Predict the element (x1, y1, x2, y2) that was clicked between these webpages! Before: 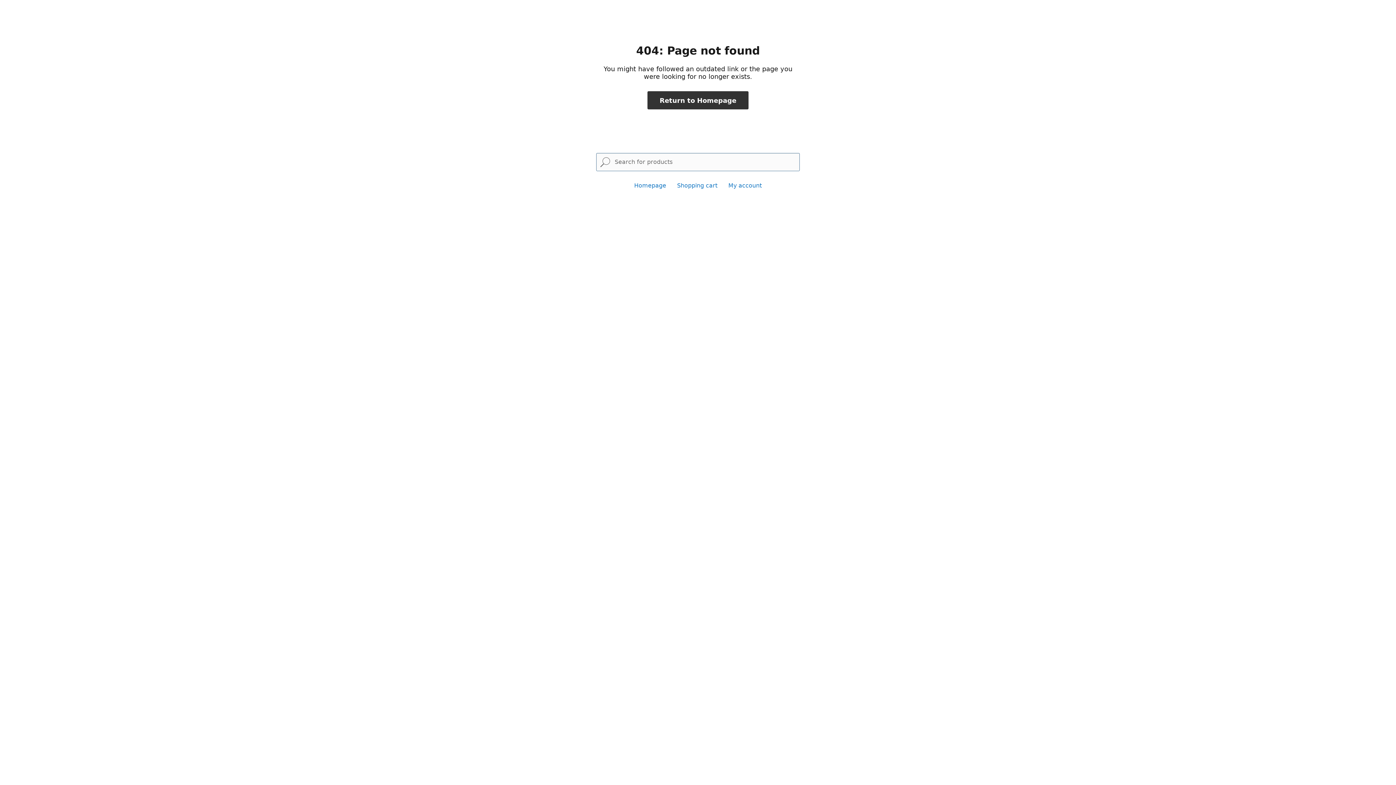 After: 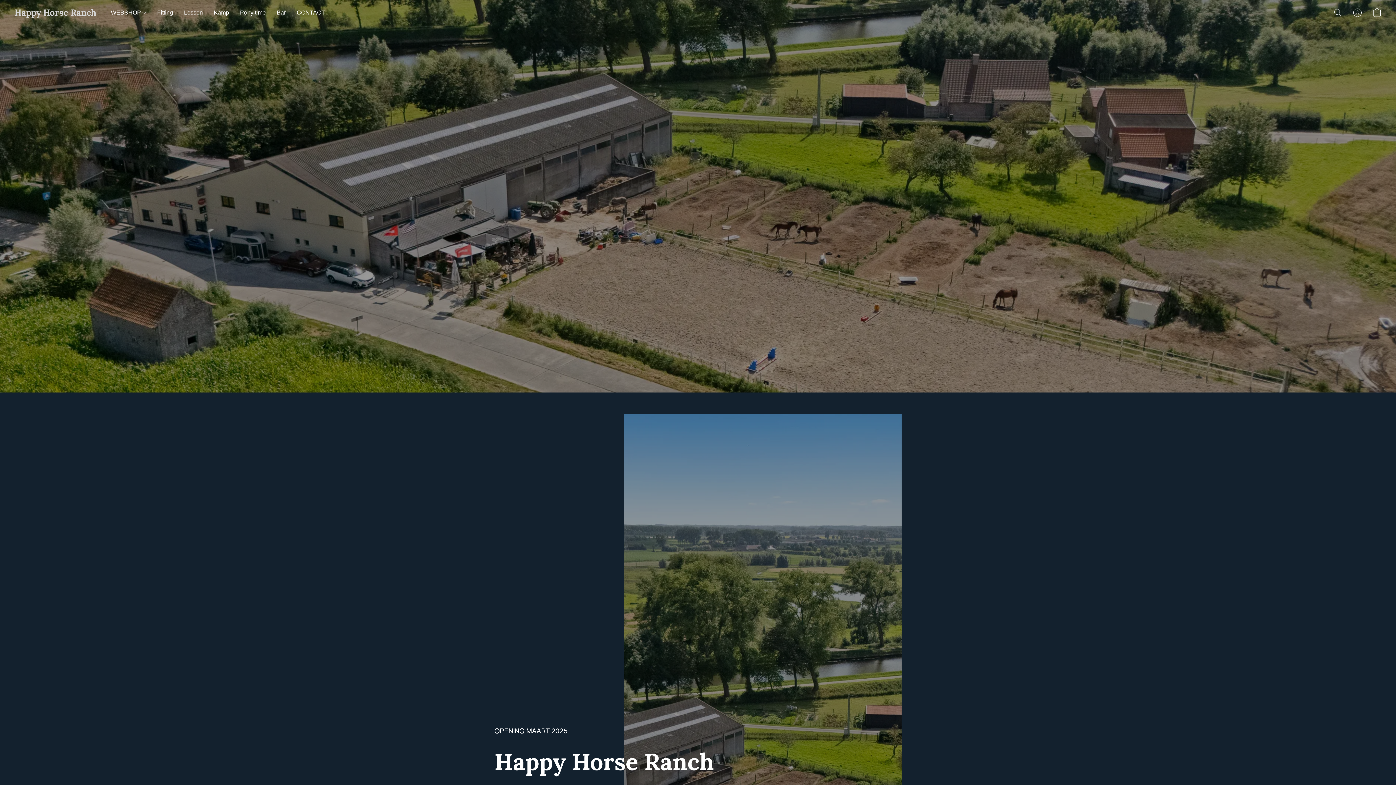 Action: label: Homepage bbox: (634, 182, 666, 189)